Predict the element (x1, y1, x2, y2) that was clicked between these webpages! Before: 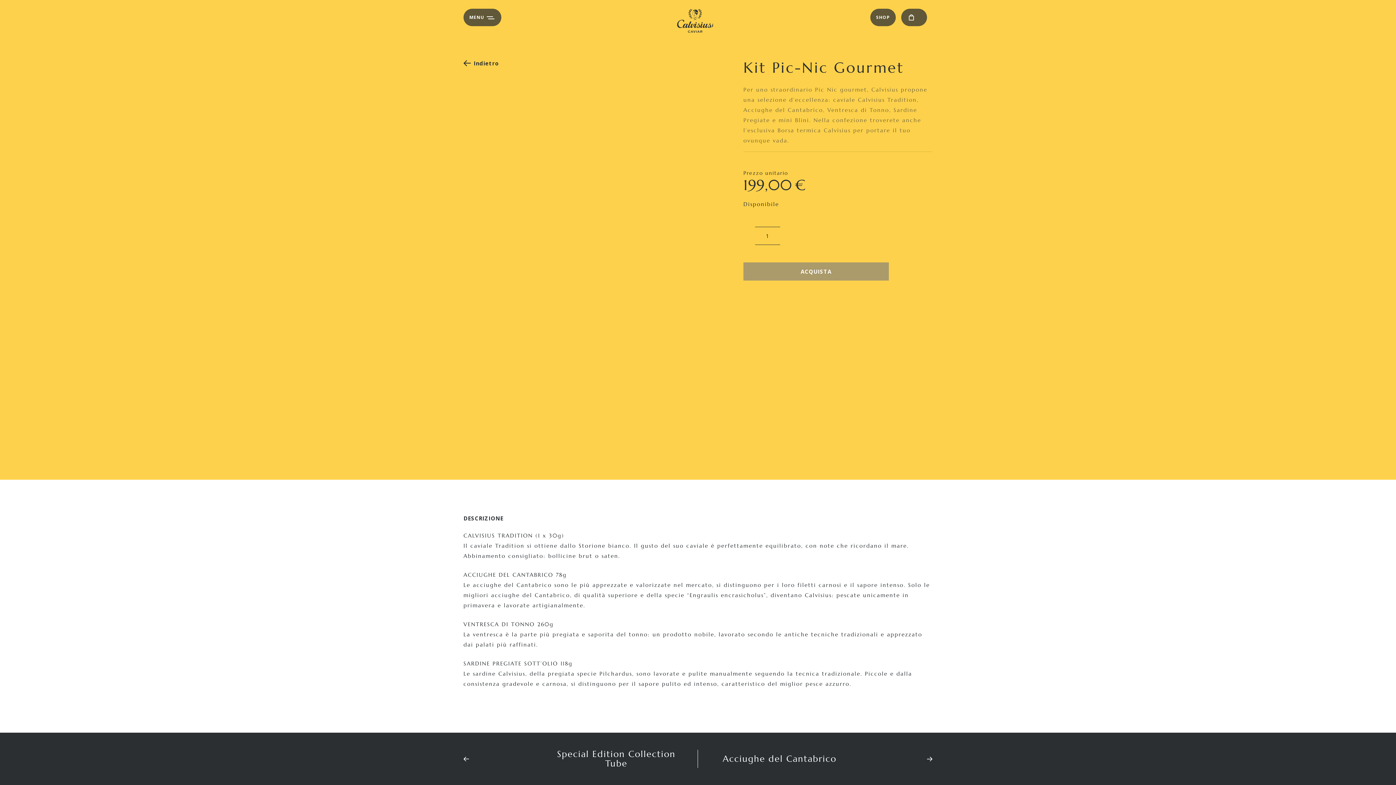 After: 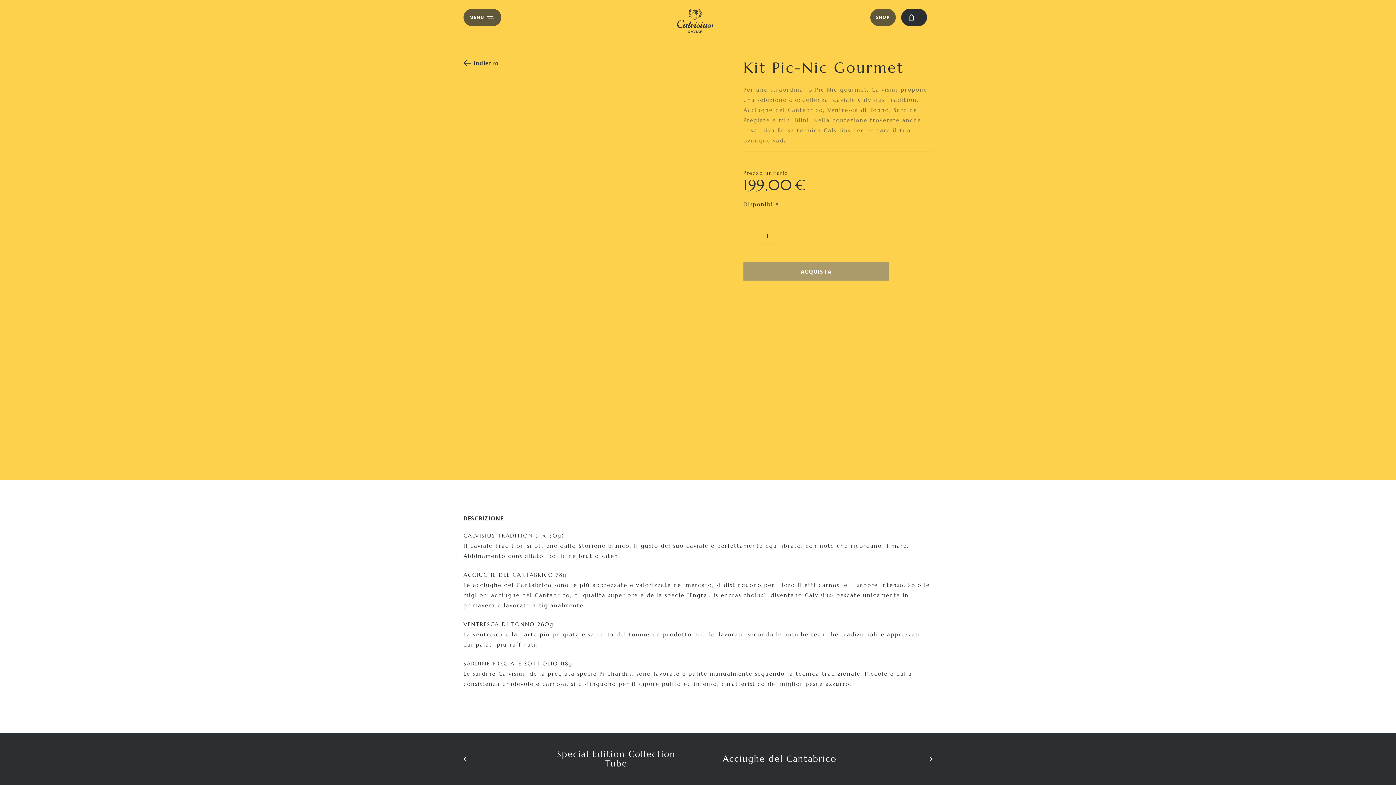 Action: bbox: (901, 8, 927, 26)